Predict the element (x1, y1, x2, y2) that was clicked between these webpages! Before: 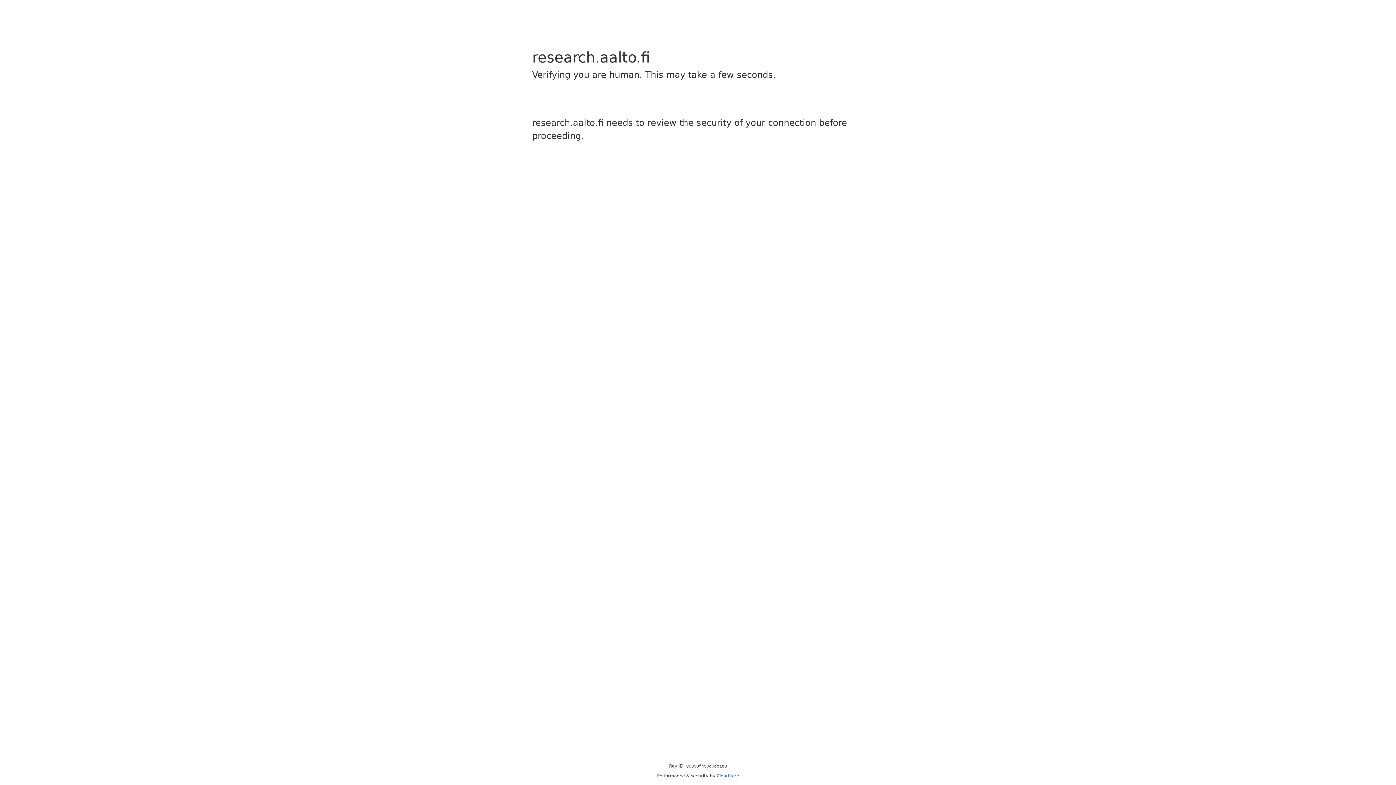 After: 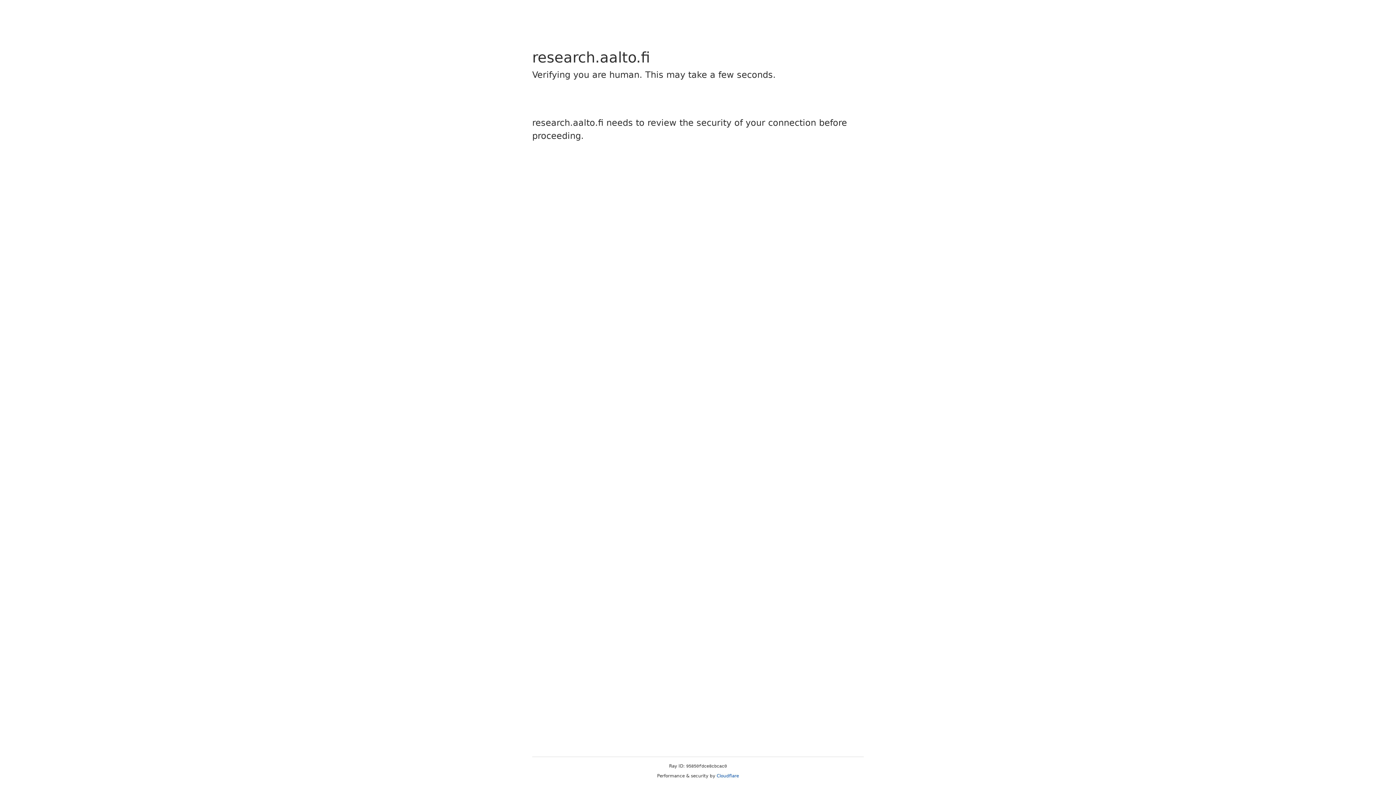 Action: bbox: (716, 773, 739, 778) label: Cloudflare